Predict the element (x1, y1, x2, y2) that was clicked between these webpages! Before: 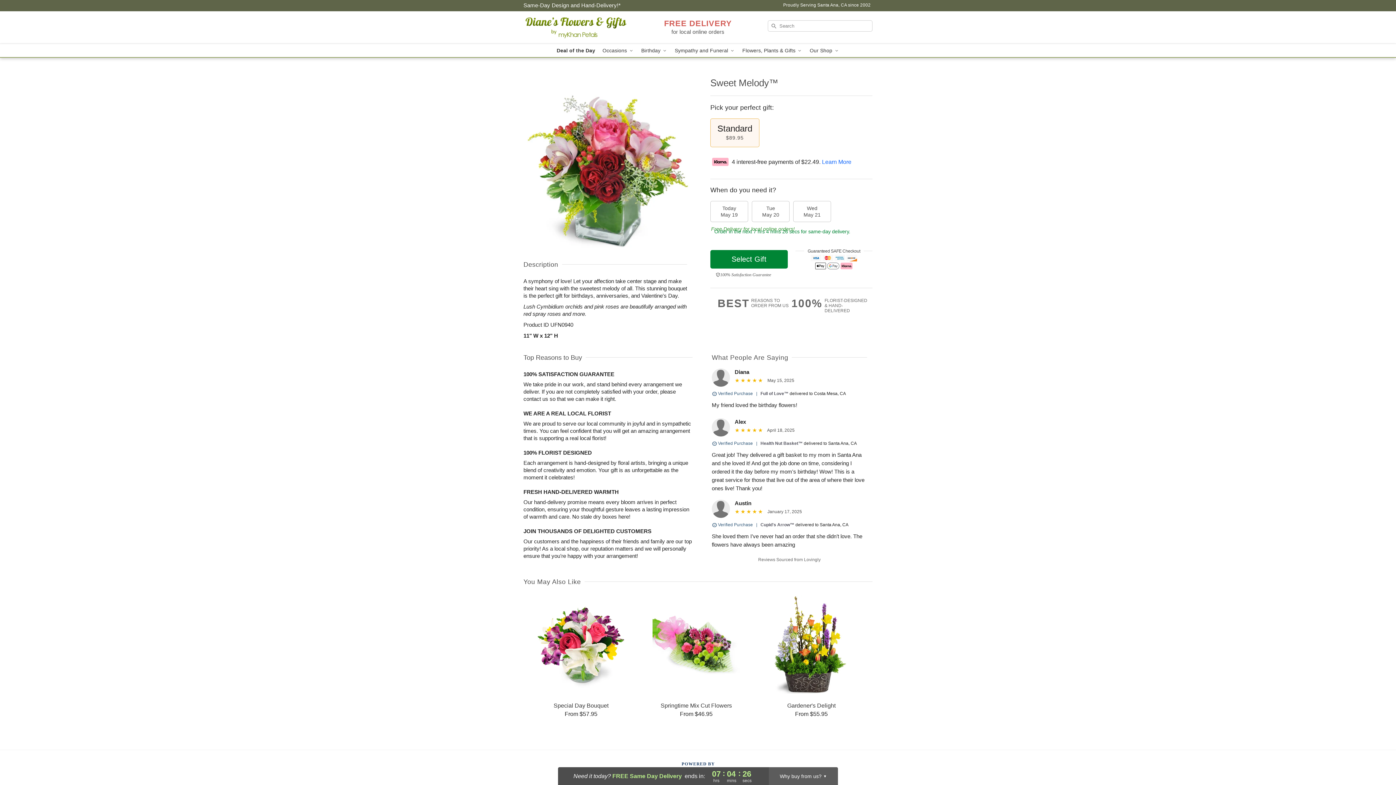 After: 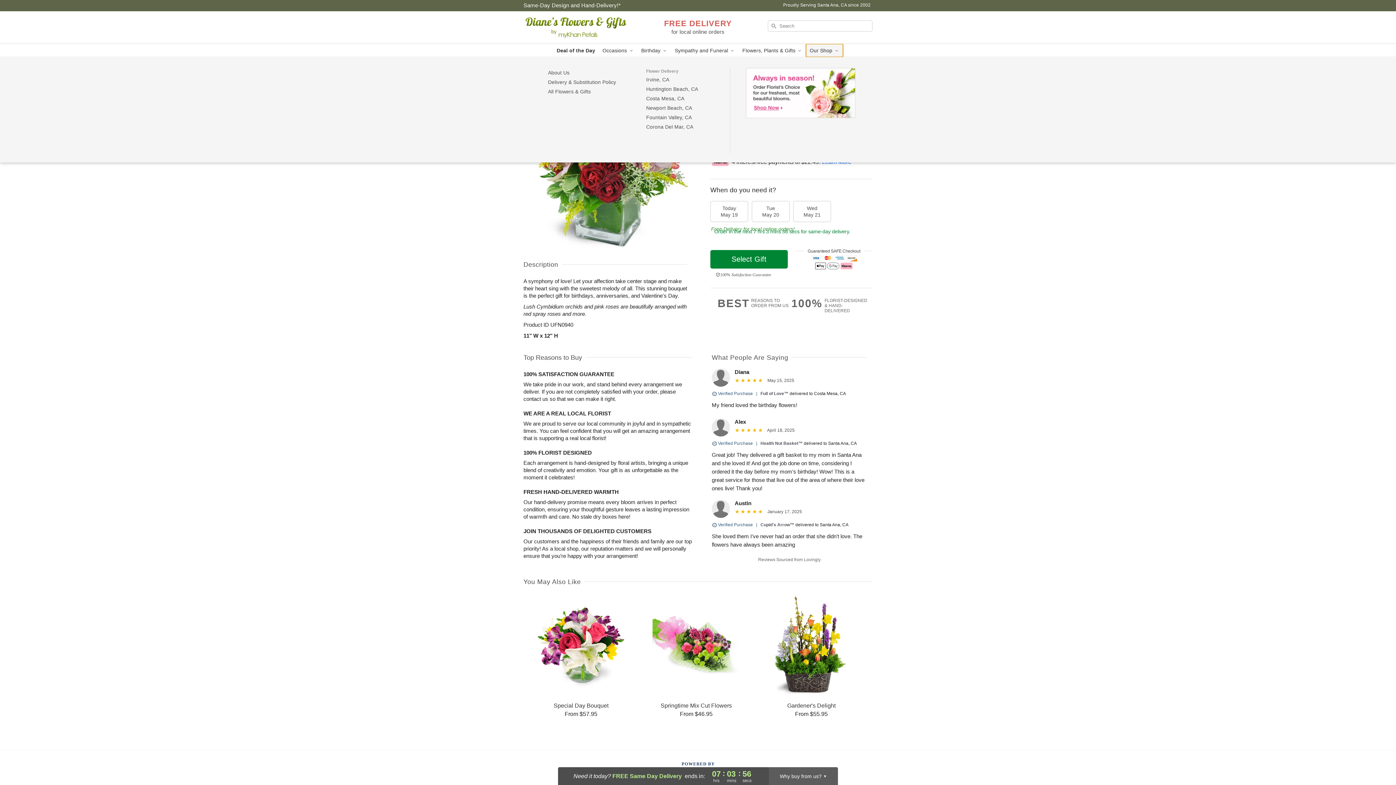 Action: label: Our Shop  bbox: (806, 44, 843, 57)